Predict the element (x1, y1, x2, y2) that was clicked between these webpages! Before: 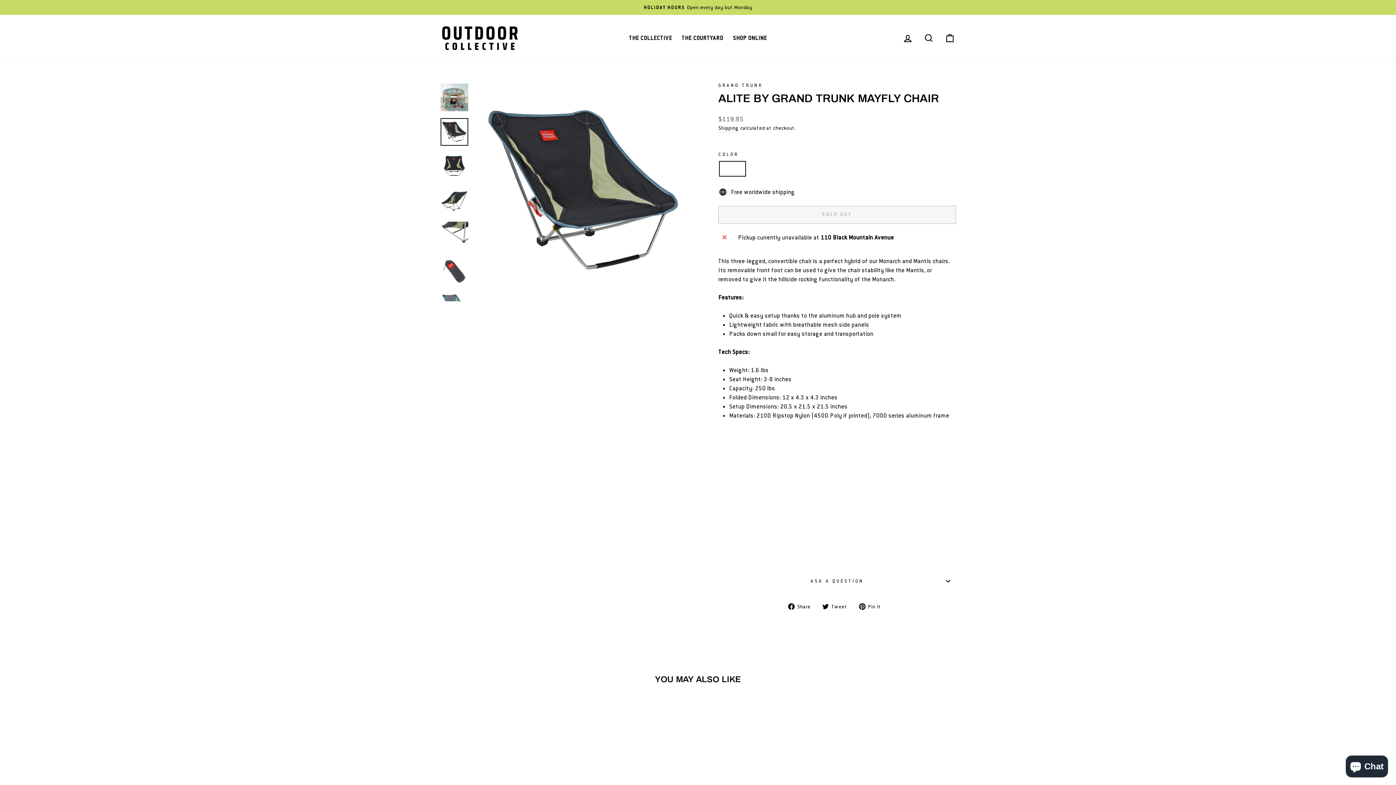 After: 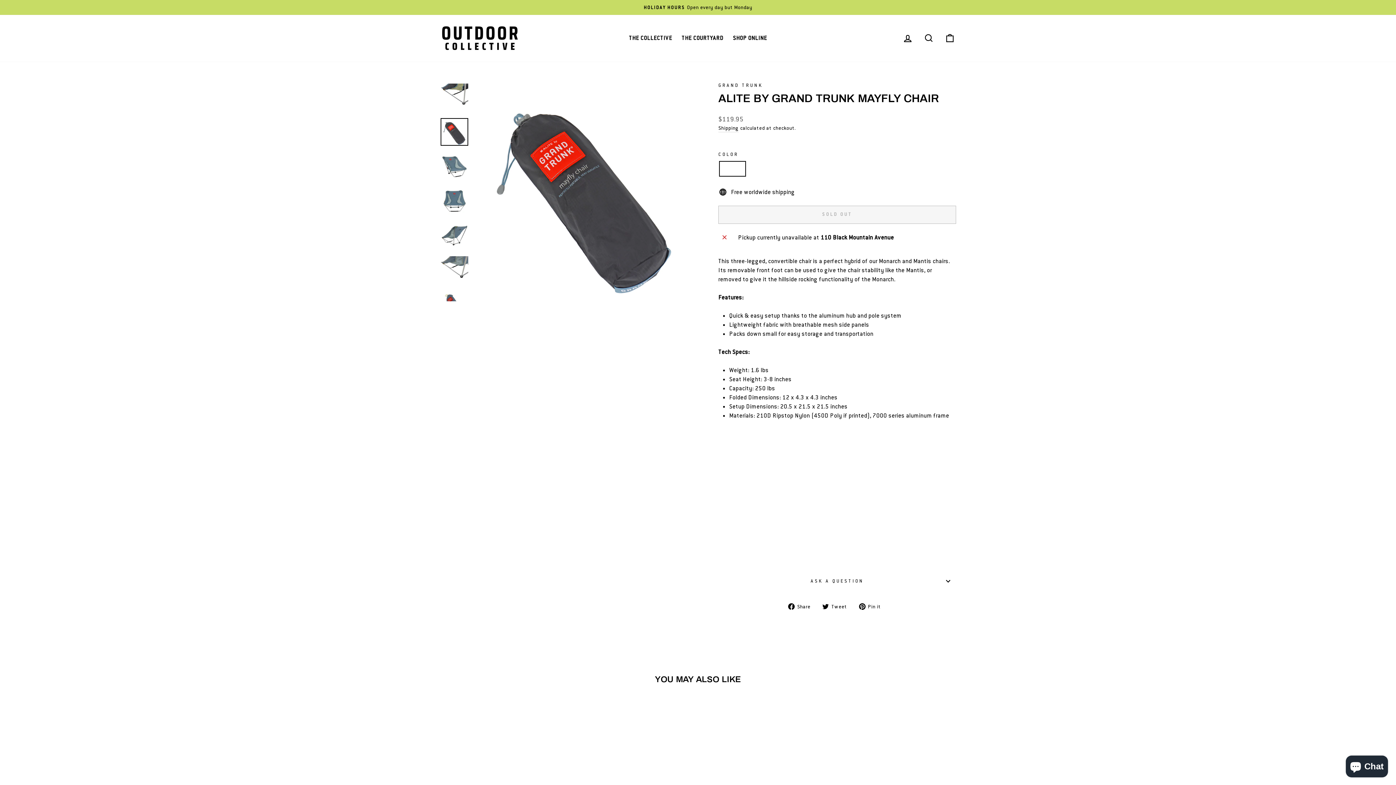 Action: bbox: (440, 256, 468, 284)